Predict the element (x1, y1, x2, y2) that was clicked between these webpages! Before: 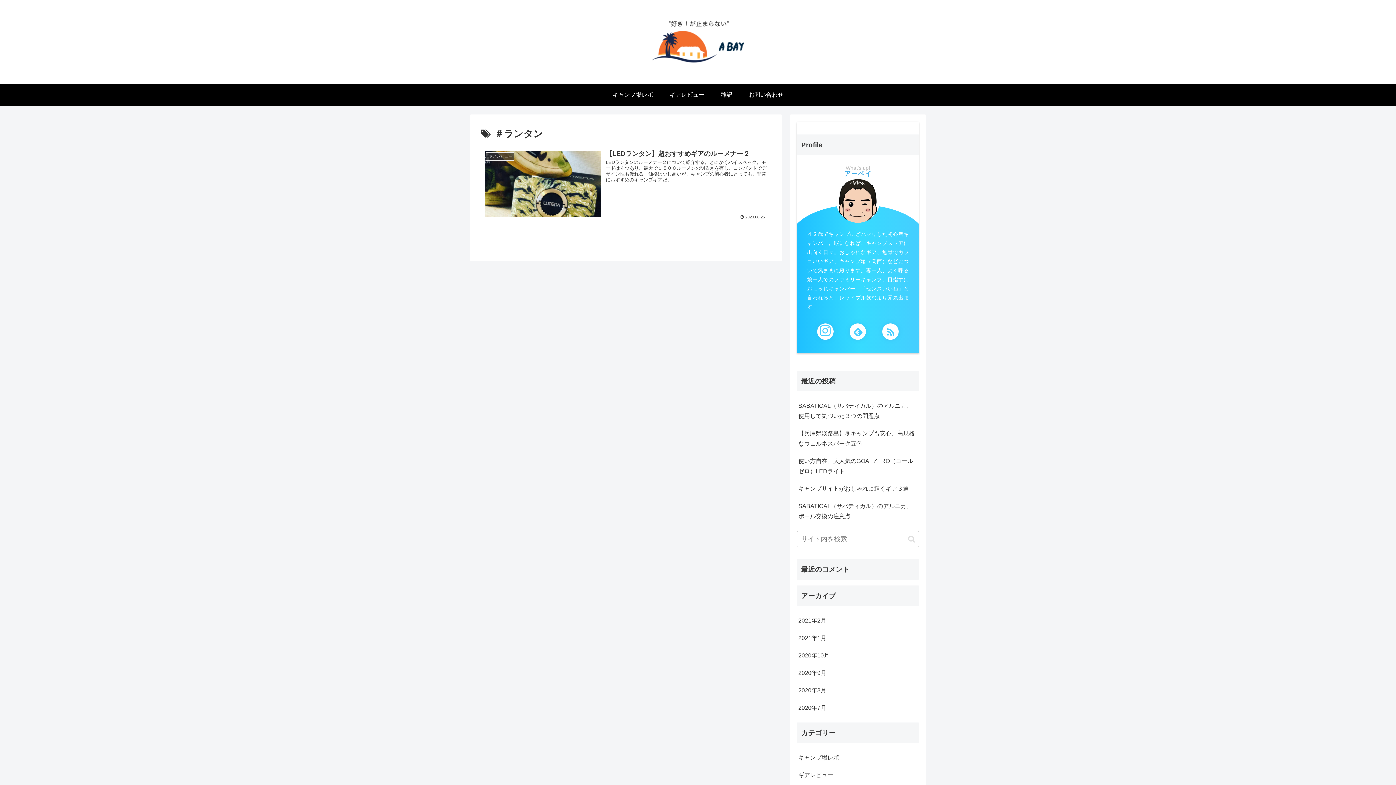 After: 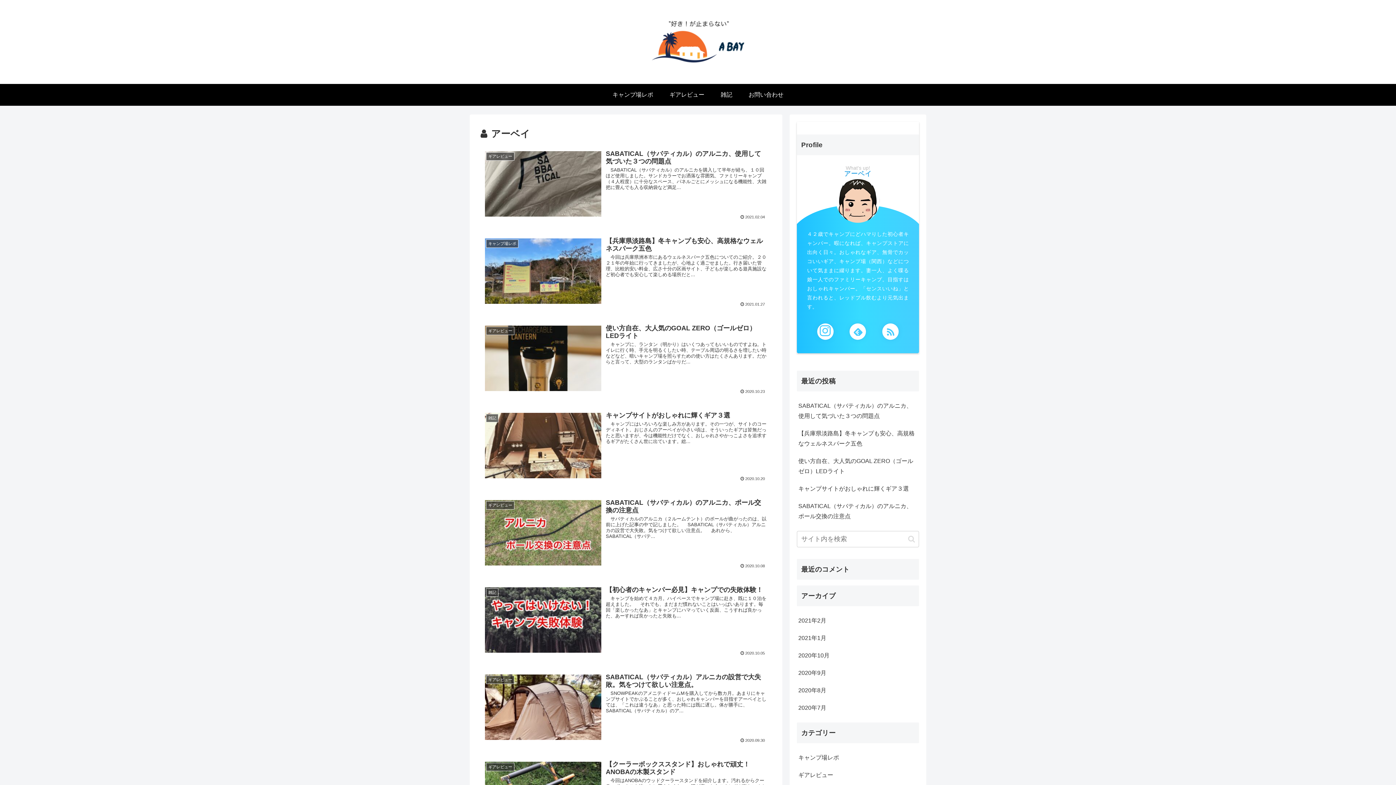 Action: label: アーベイ bbox: (844, 170, 872, 177)